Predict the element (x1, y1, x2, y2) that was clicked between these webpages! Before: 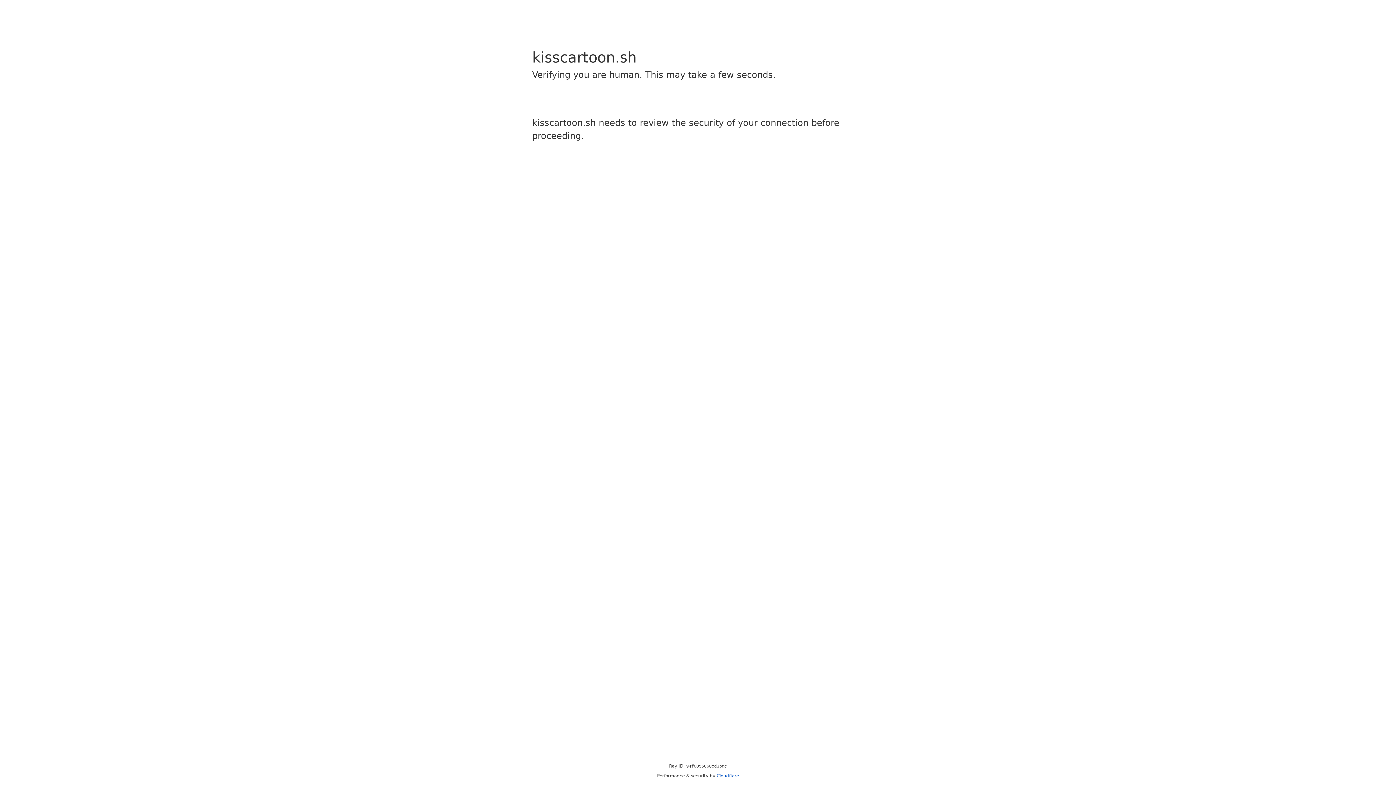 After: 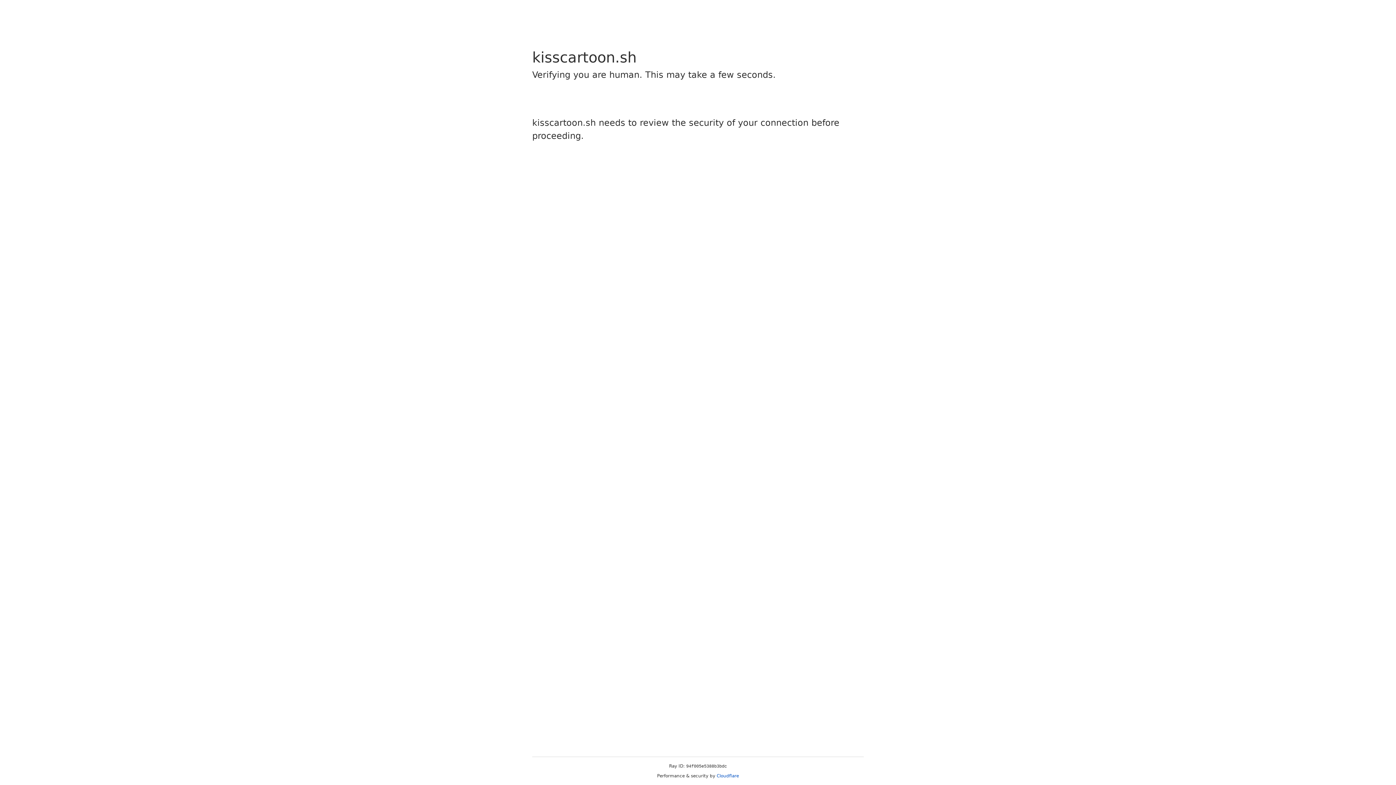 Action: label: Cloudflare bbox: (716, 773, 739, 778)